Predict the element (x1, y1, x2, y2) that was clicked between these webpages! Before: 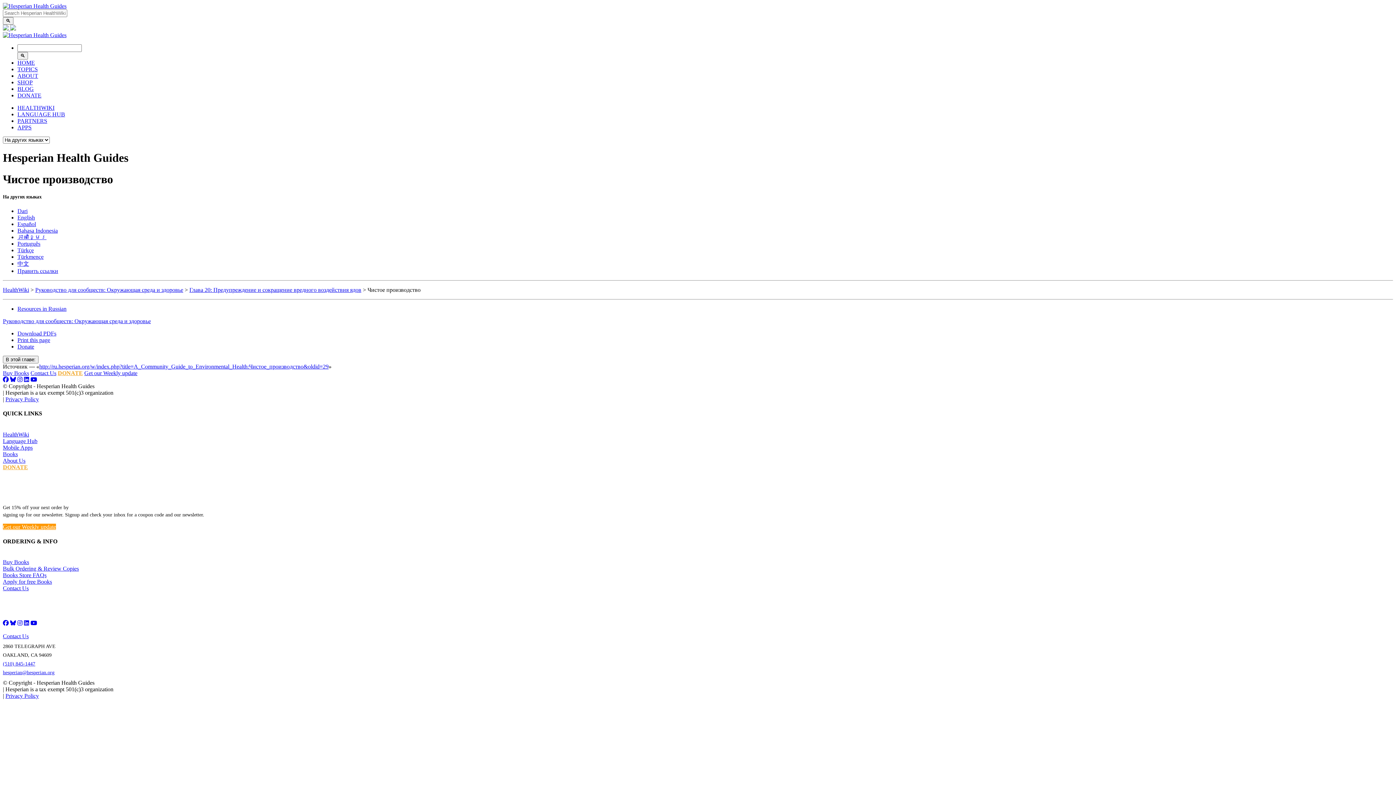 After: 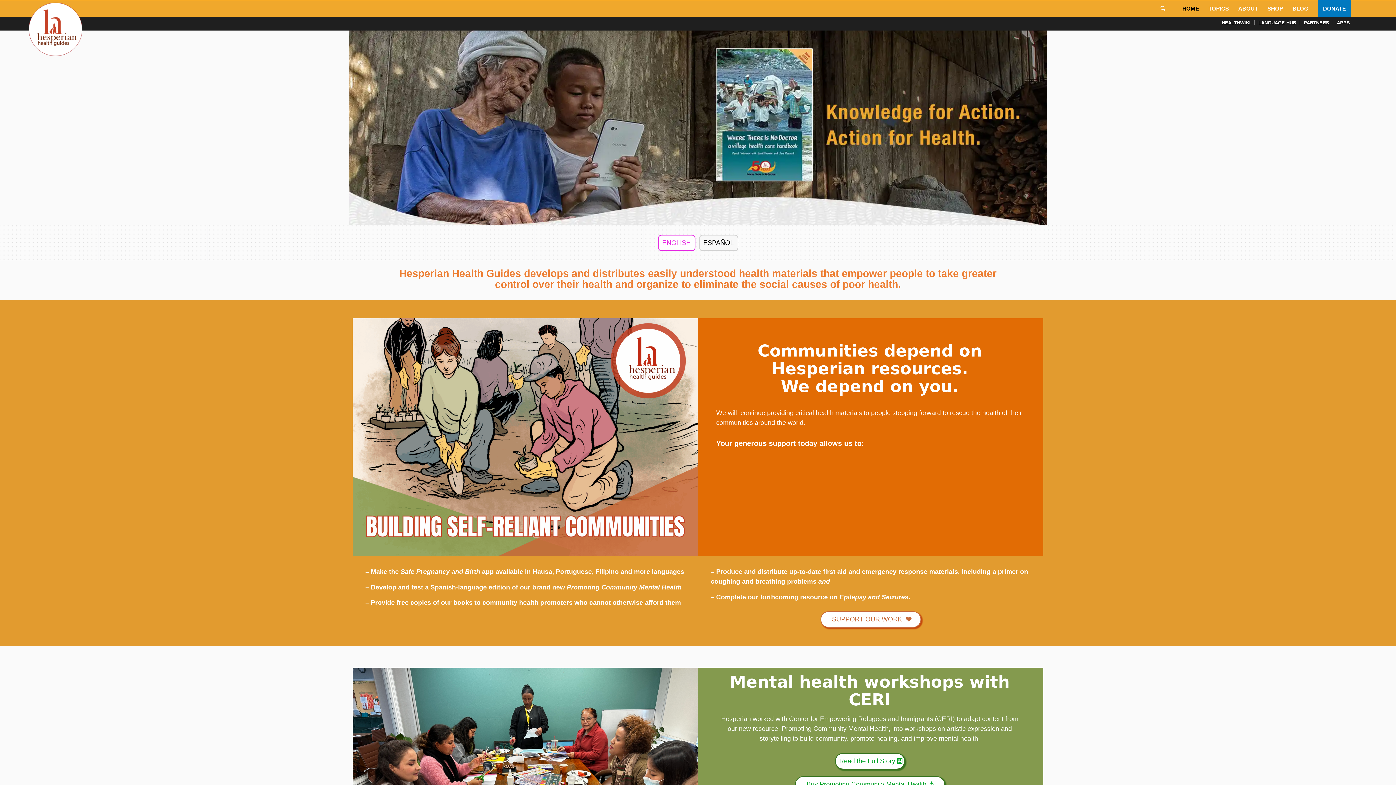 Action: bbox: (2, 32, 66, 38)